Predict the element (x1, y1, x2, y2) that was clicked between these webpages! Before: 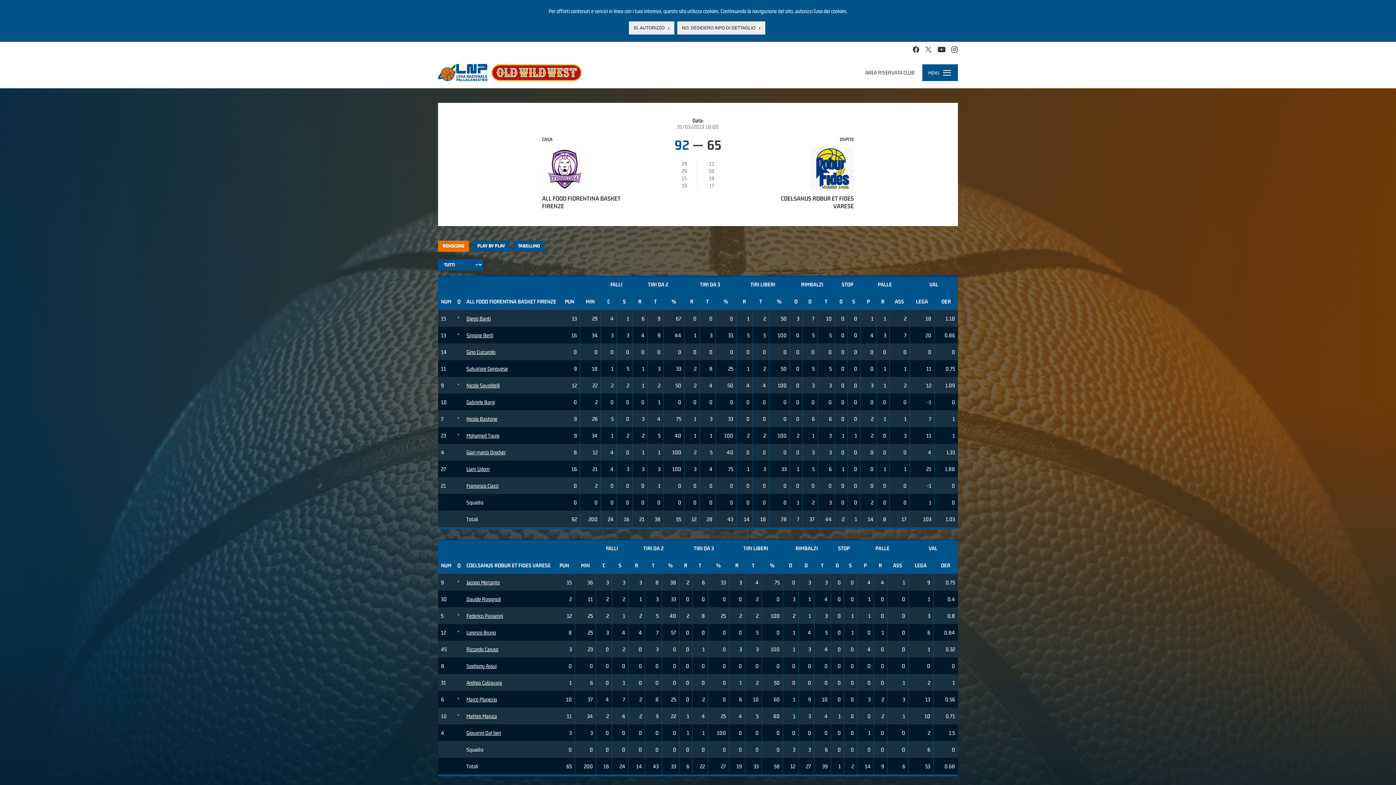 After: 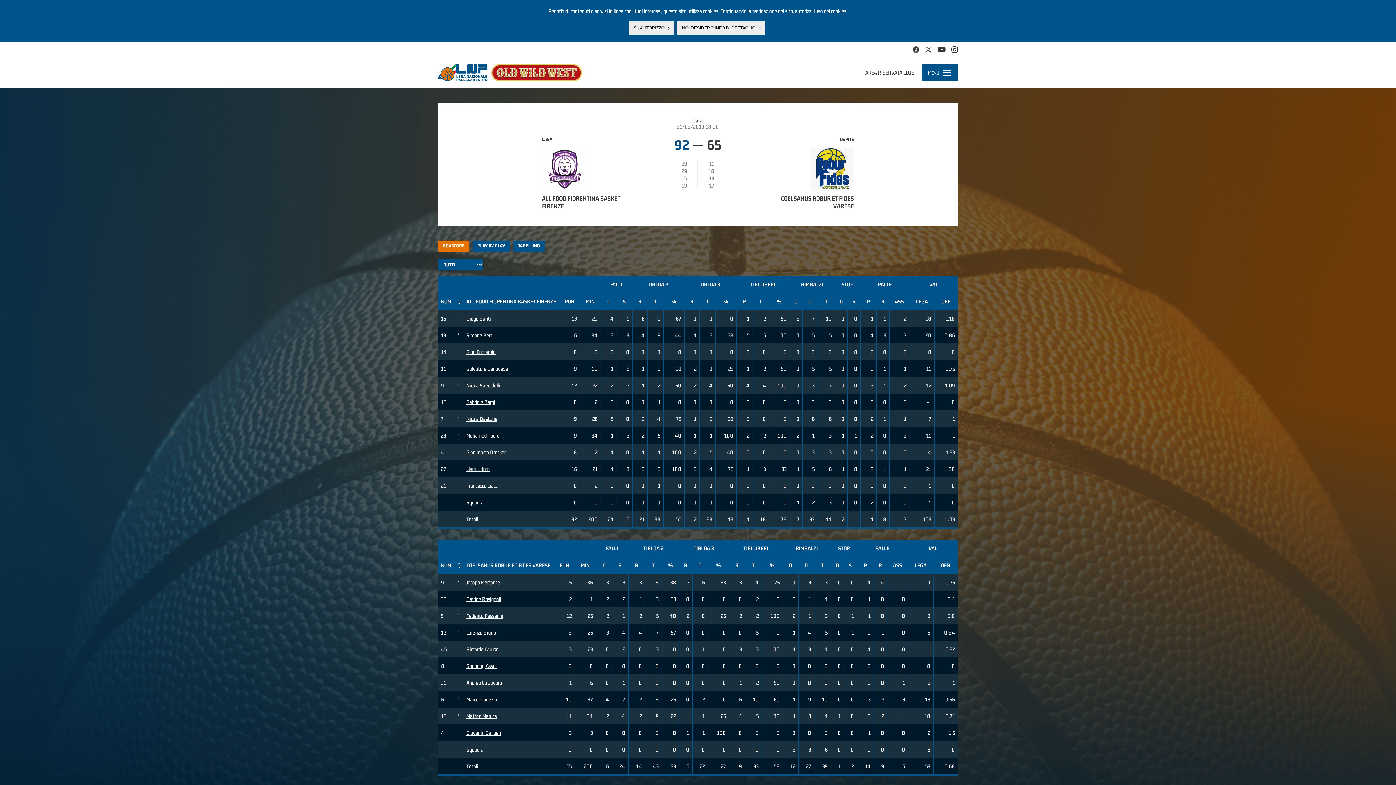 Action: bbox: (951, 45, 958, 53)